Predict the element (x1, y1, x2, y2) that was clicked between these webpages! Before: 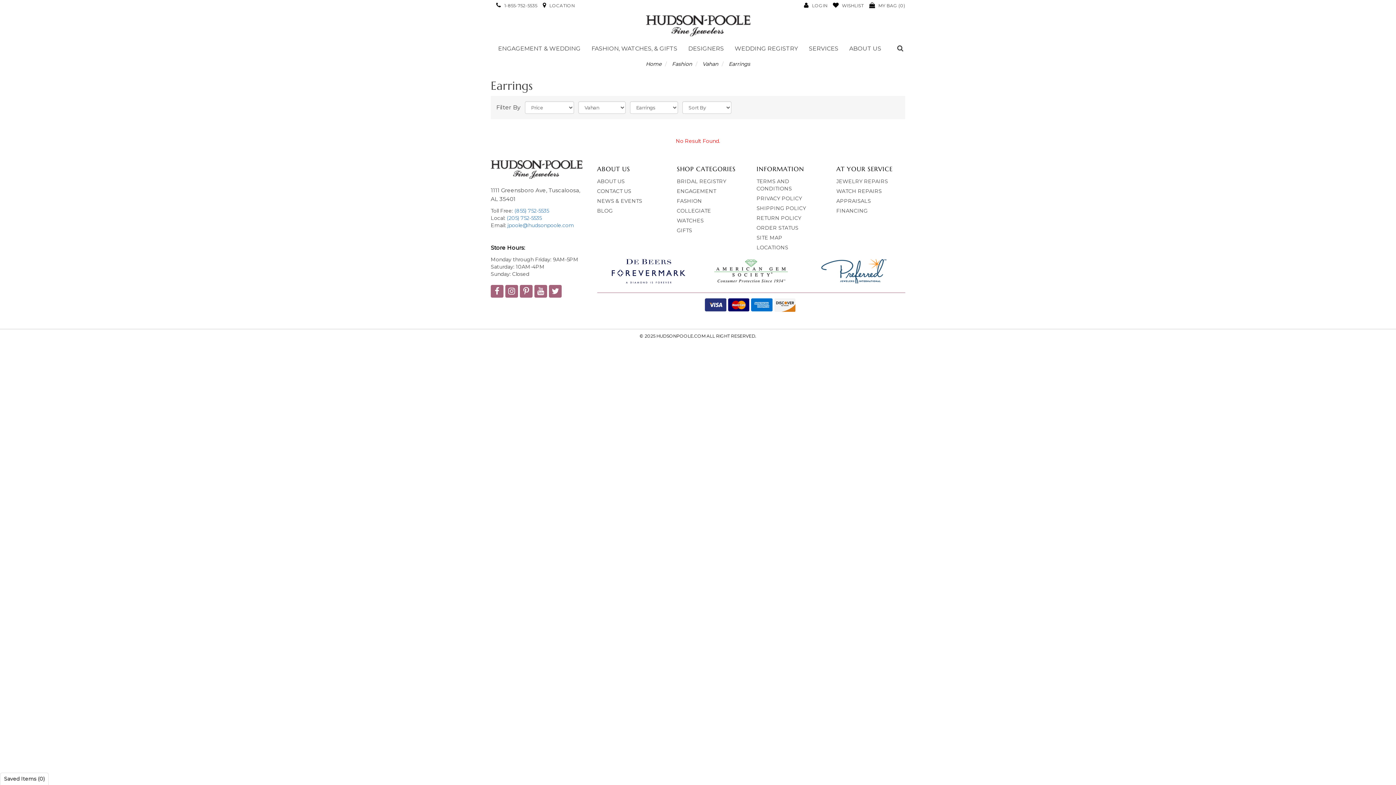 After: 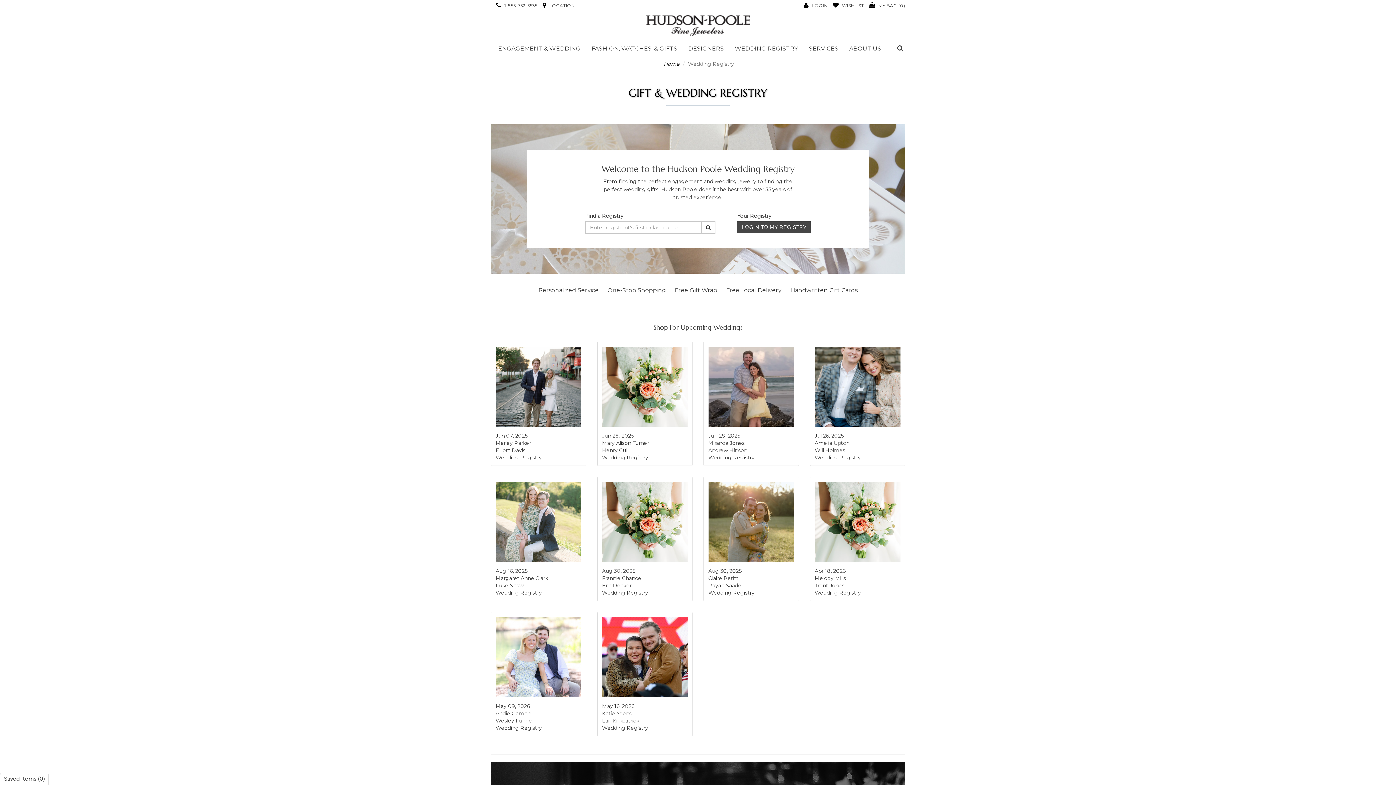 Action: bbox: (677, 178, 726, 184) label: BRIDAL REGISTRY